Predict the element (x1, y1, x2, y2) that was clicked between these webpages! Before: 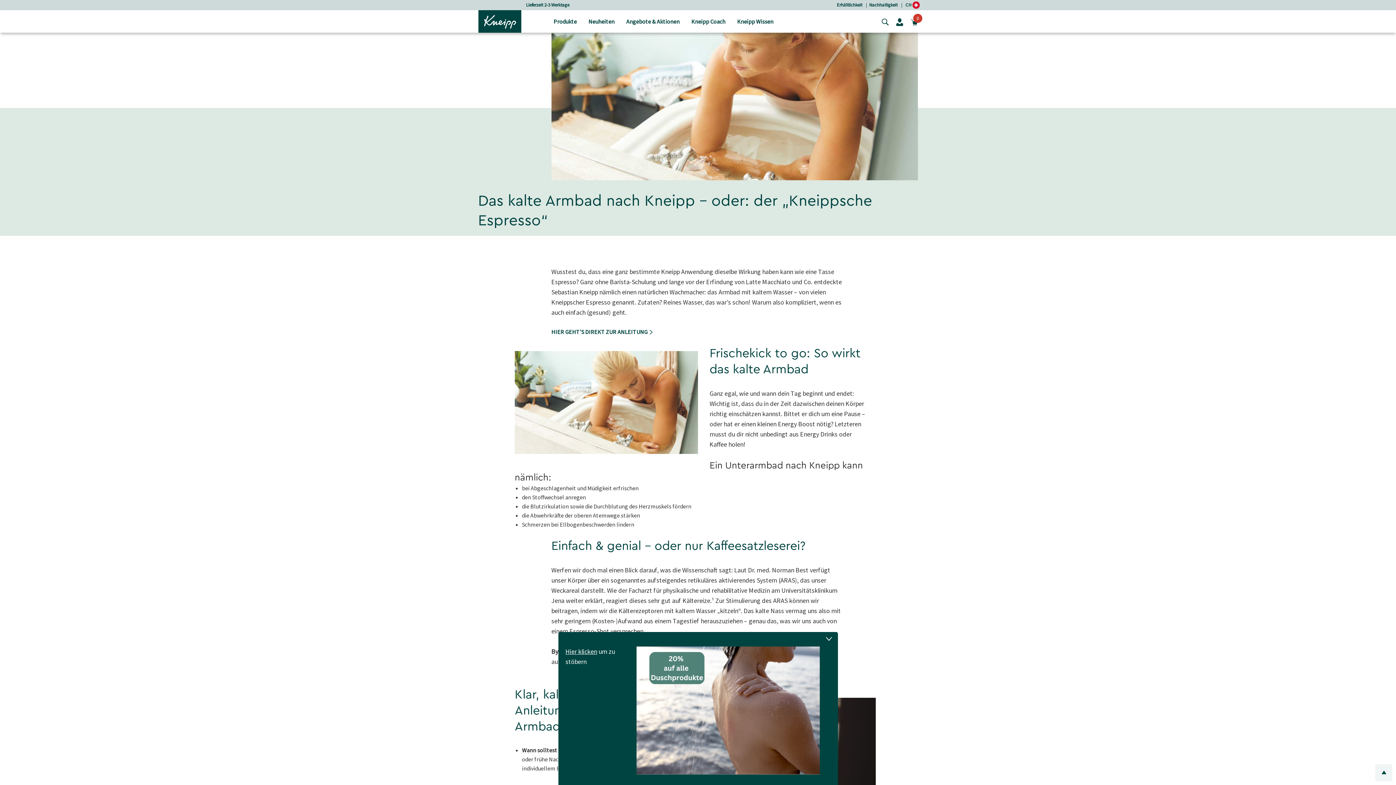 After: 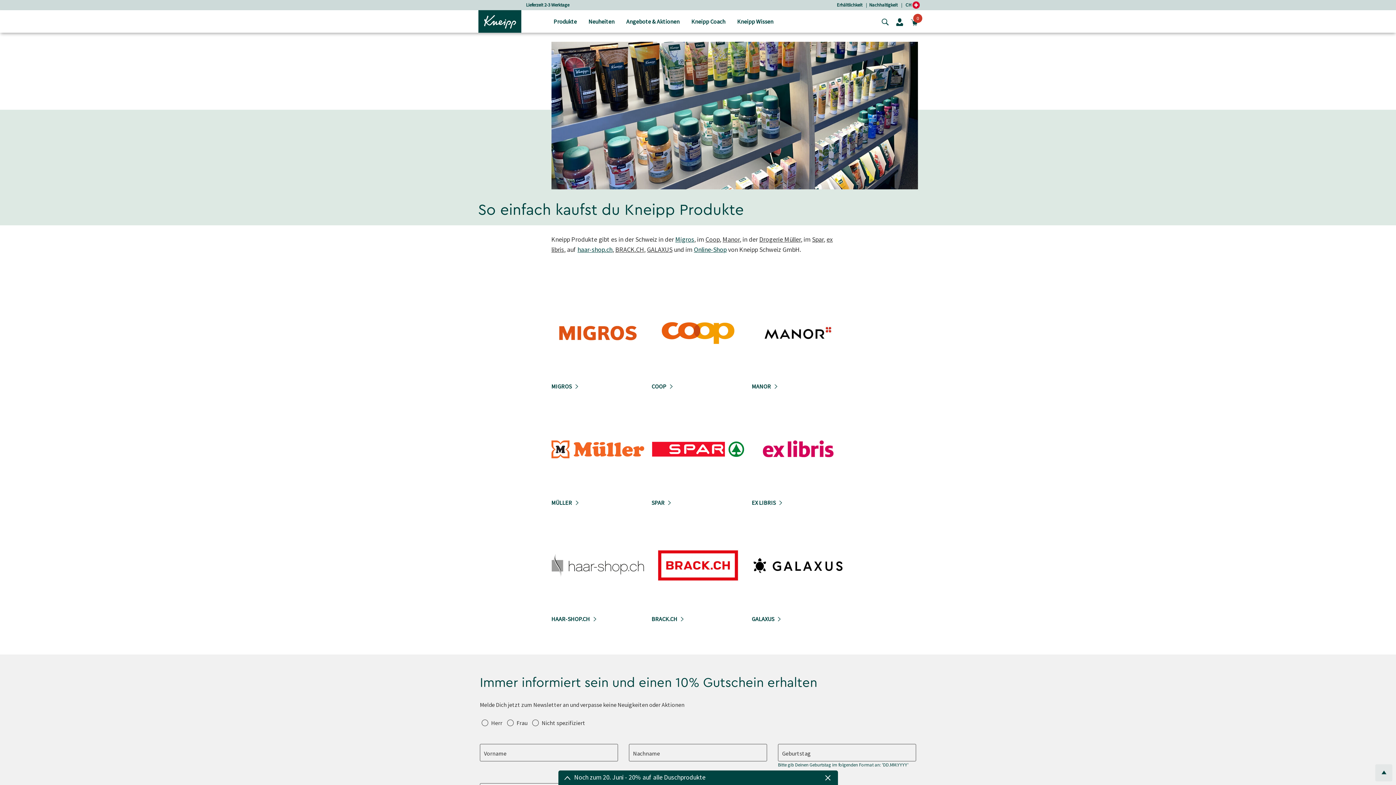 Action: label: Erhältlichkeit bbox: (837, 1, 862, 8)